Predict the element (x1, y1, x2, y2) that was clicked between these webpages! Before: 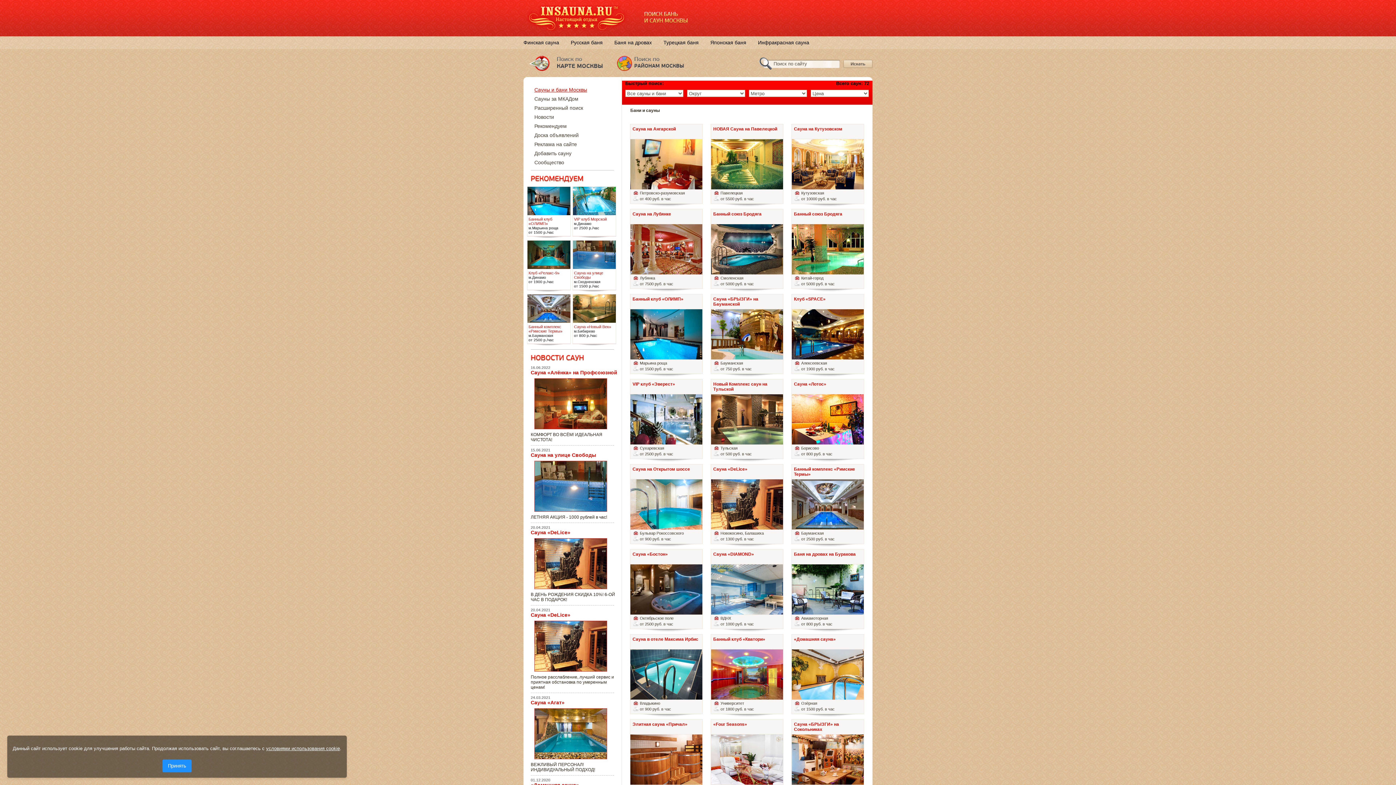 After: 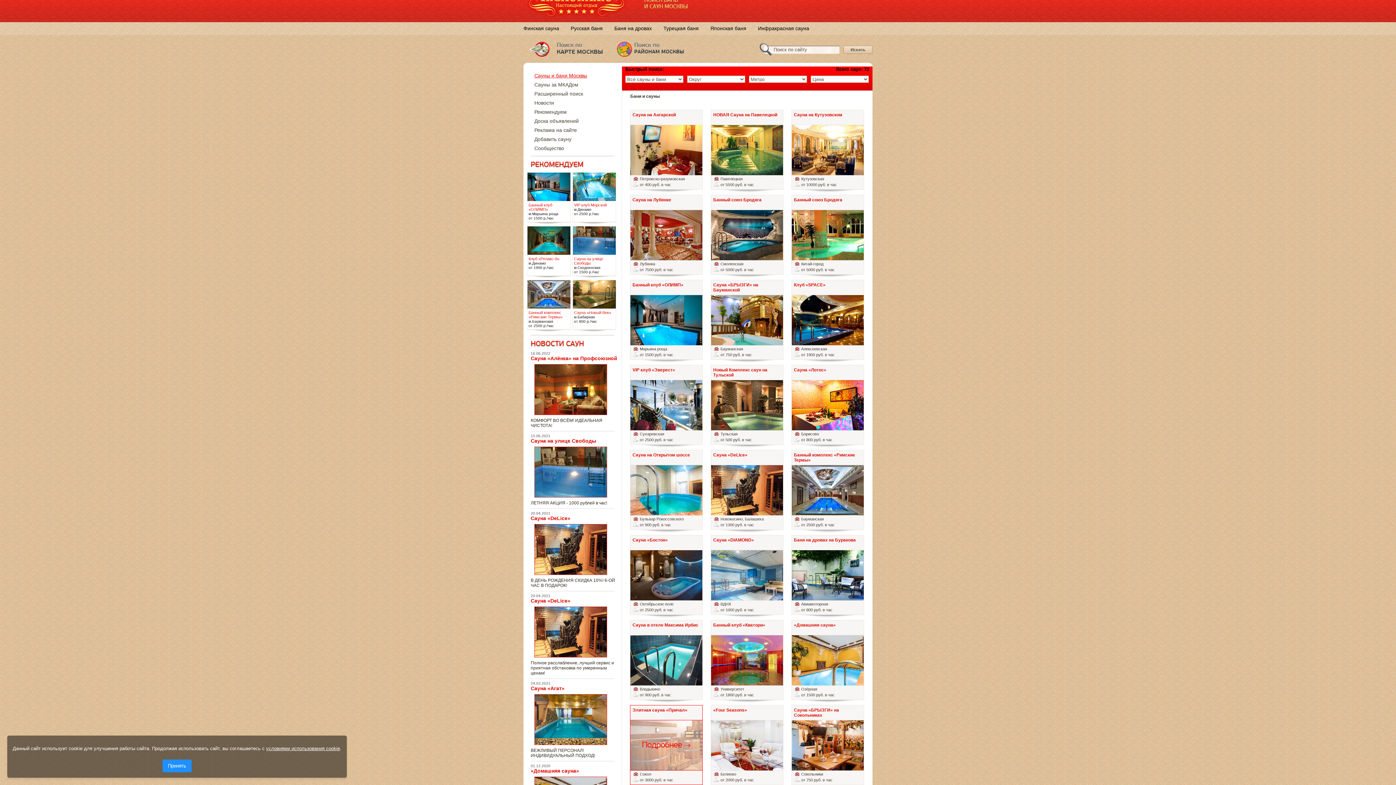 Action: bbox: (630, 719, 702, 799)